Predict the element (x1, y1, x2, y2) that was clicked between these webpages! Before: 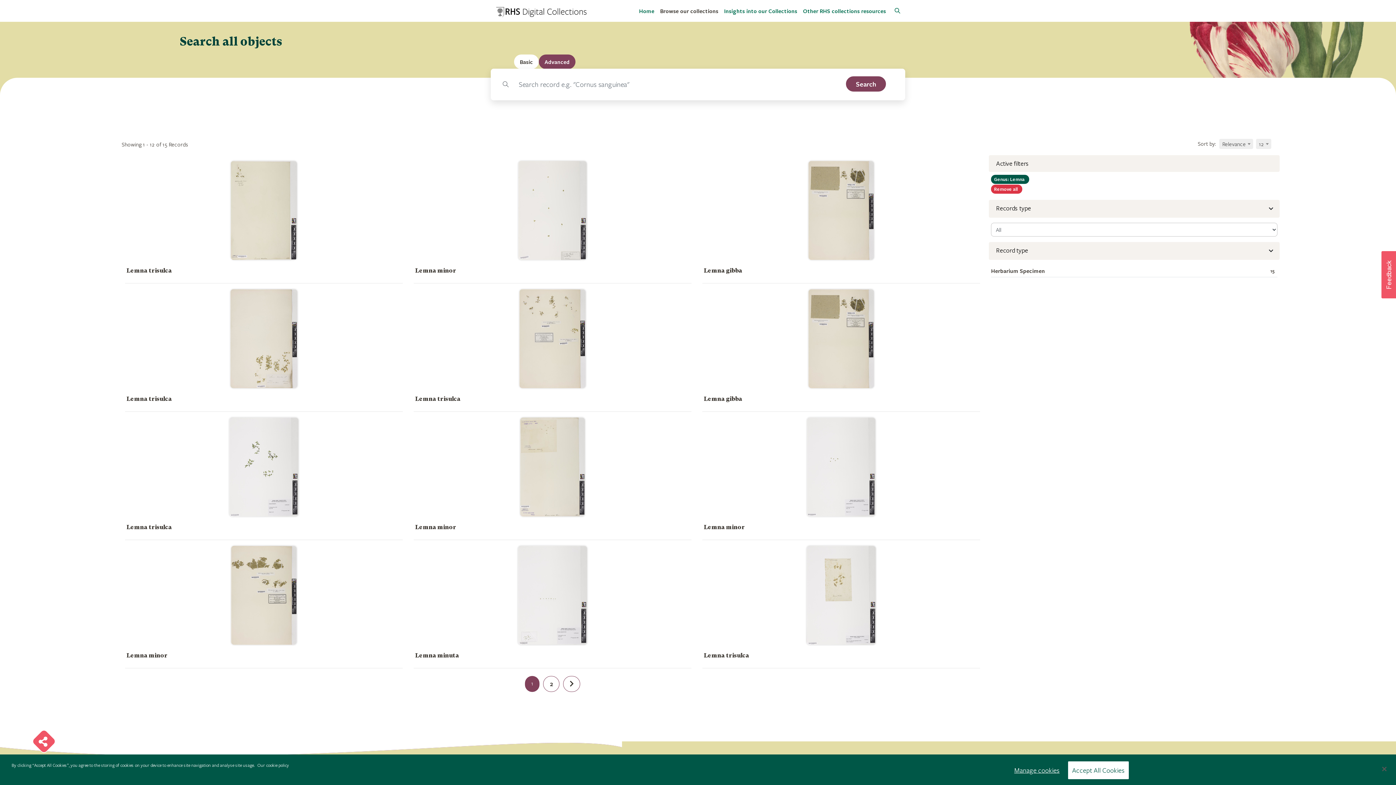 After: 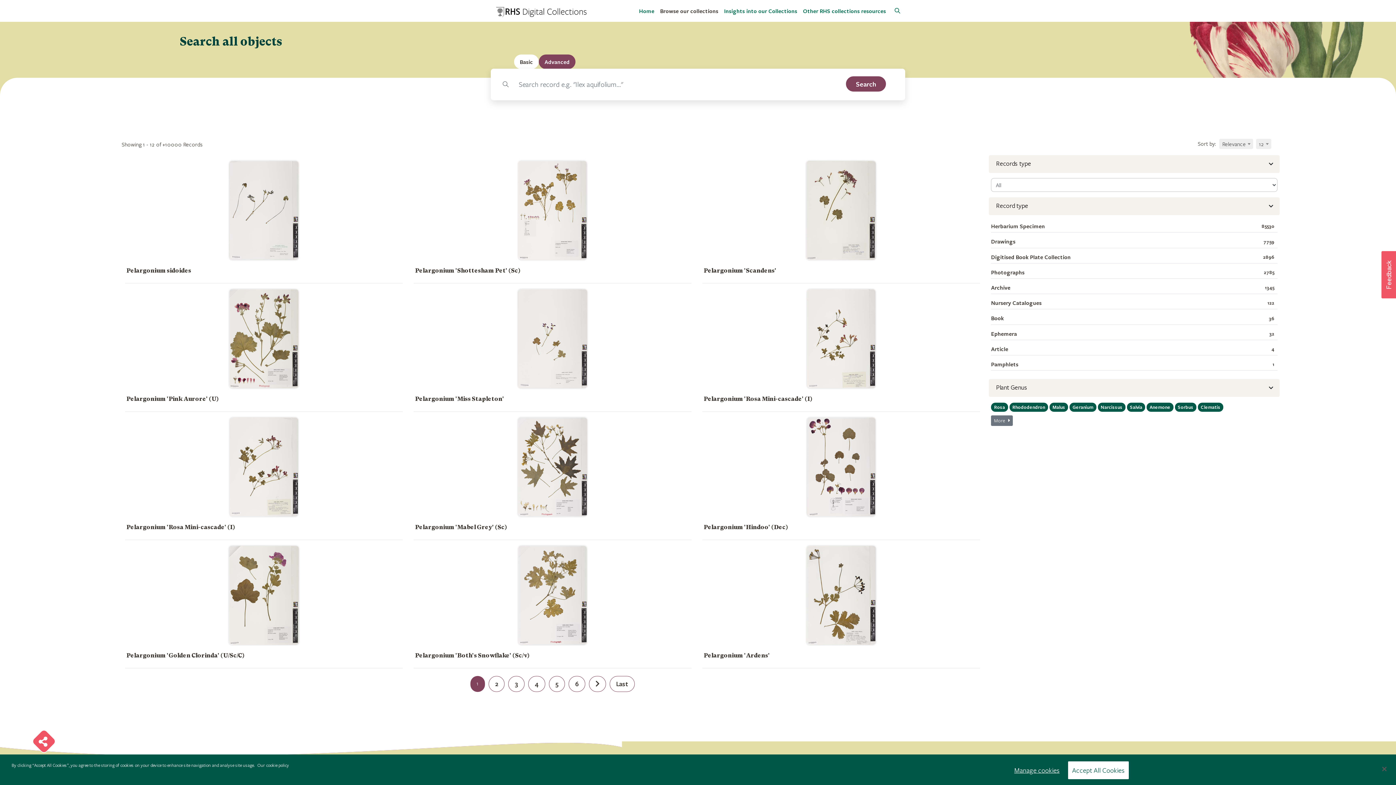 Action: label: Genus: Lemna   bbox: (991, 175, 1029, 184)